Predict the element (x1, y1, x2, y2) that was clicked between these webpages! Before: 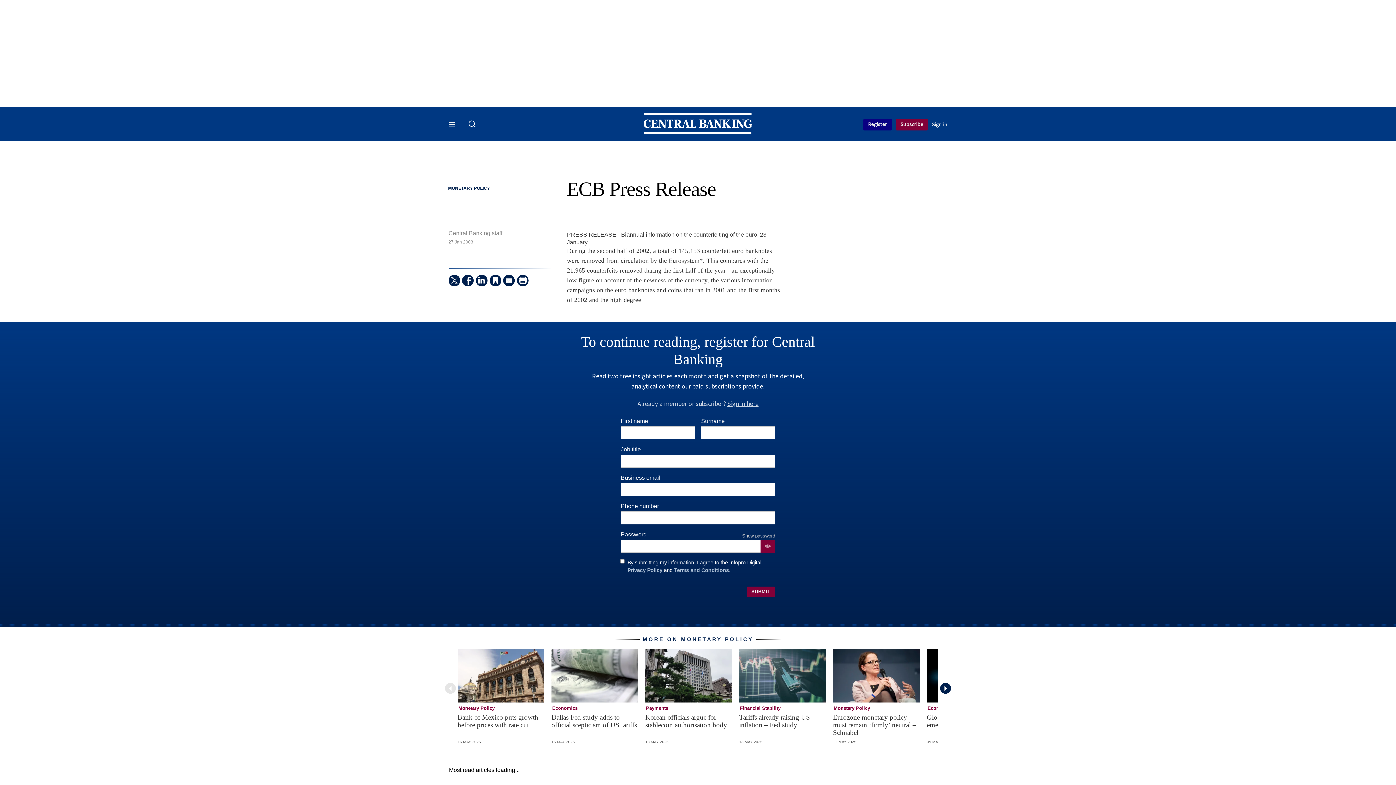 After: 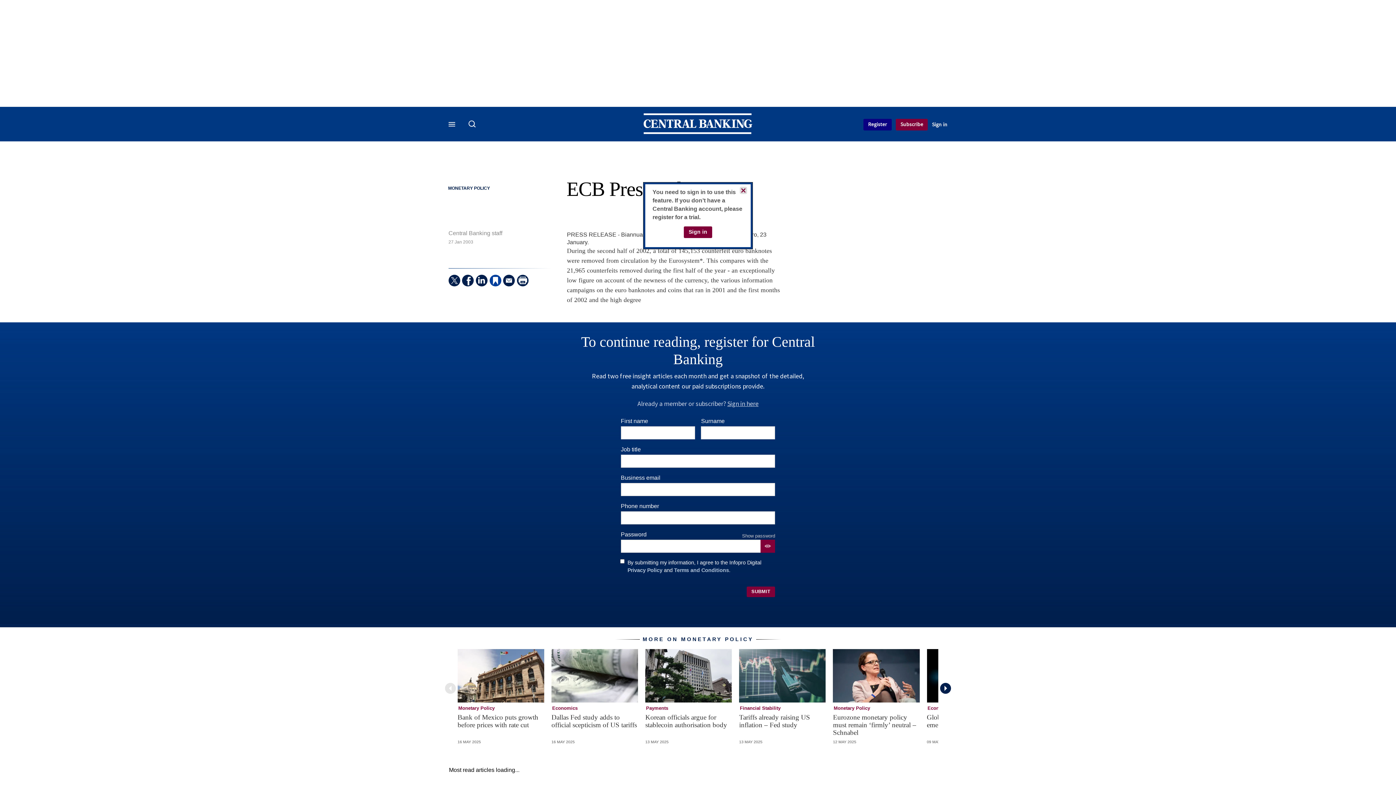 Action: bbox: (489, 274, 501, 286)